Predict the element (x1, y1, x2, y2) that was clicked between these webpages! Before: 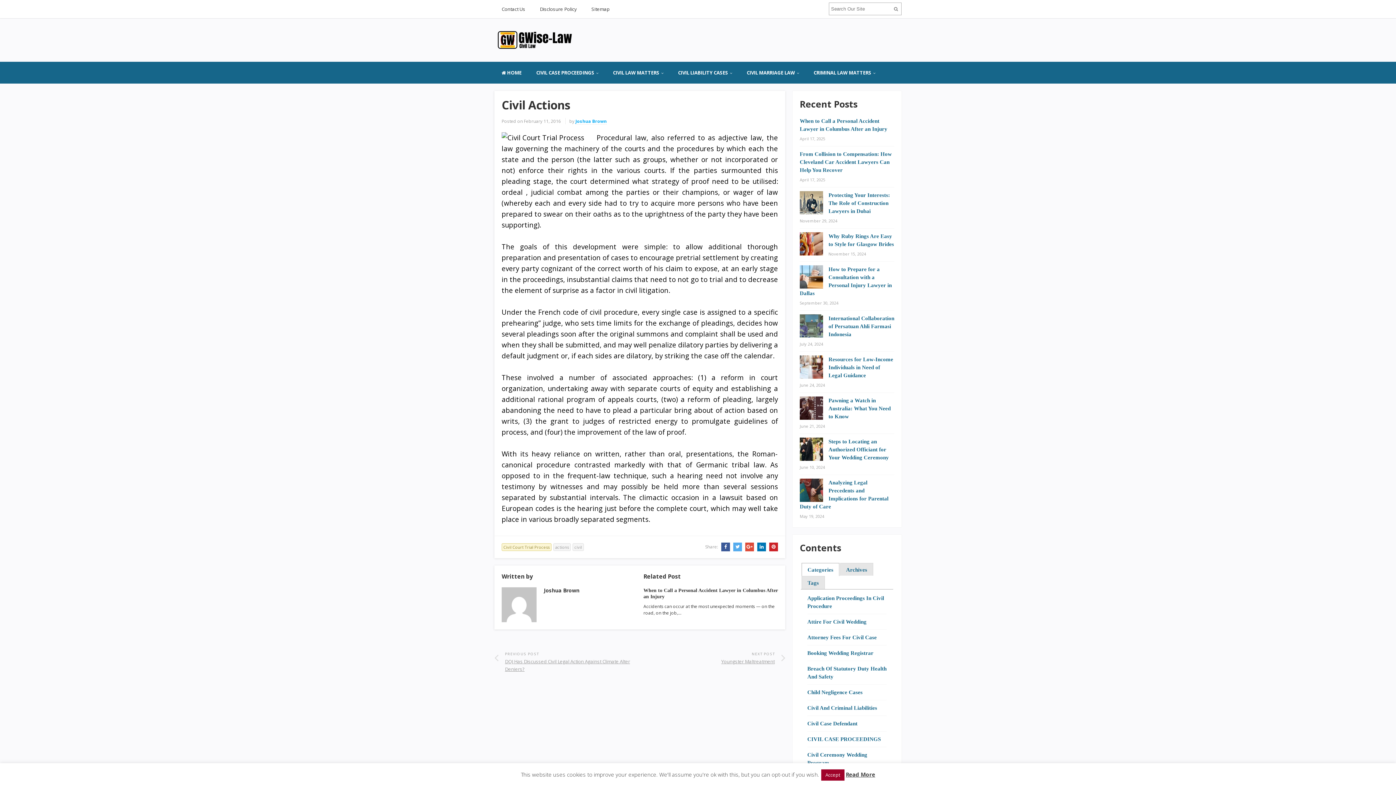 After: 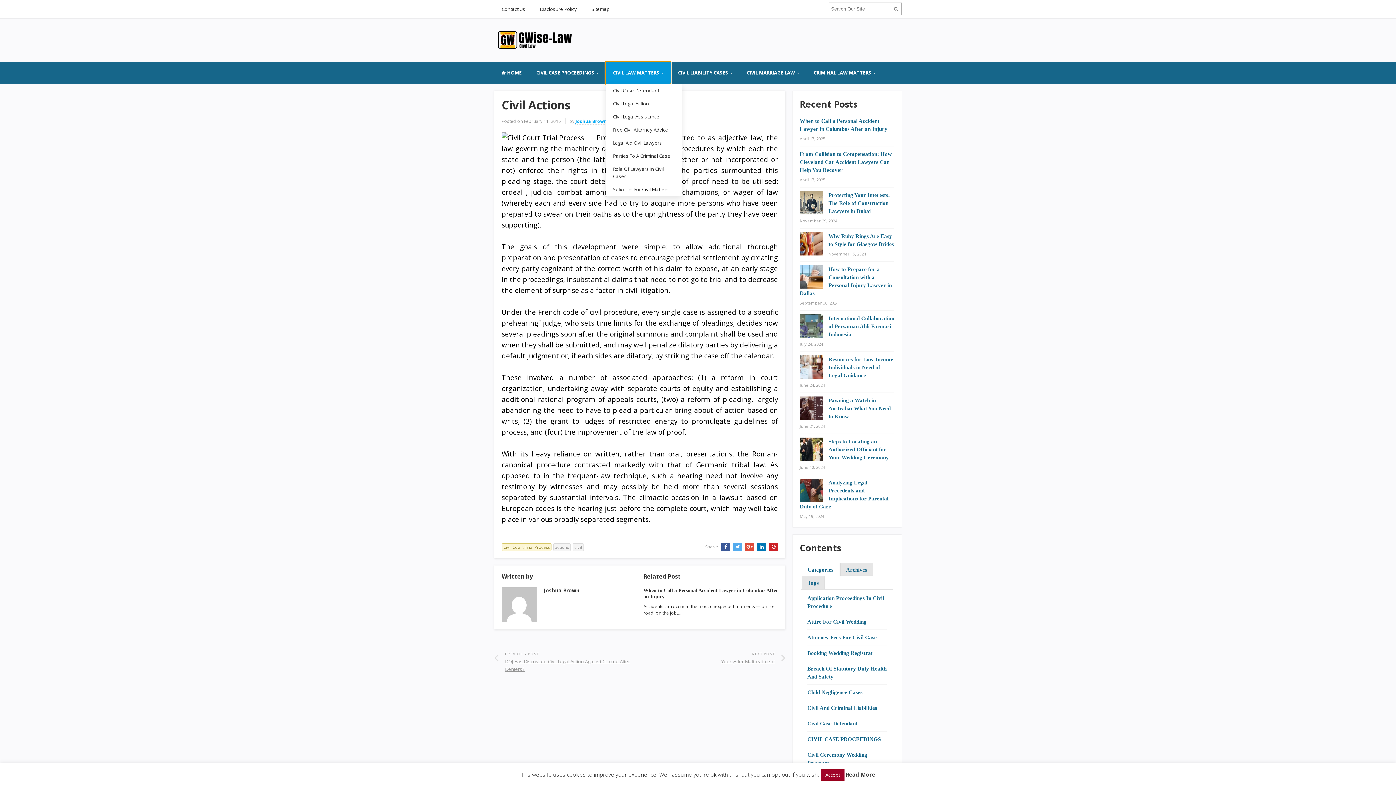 Action: label: CIVIL LAW MATTERS bbox: (605, 61, 670, 83)